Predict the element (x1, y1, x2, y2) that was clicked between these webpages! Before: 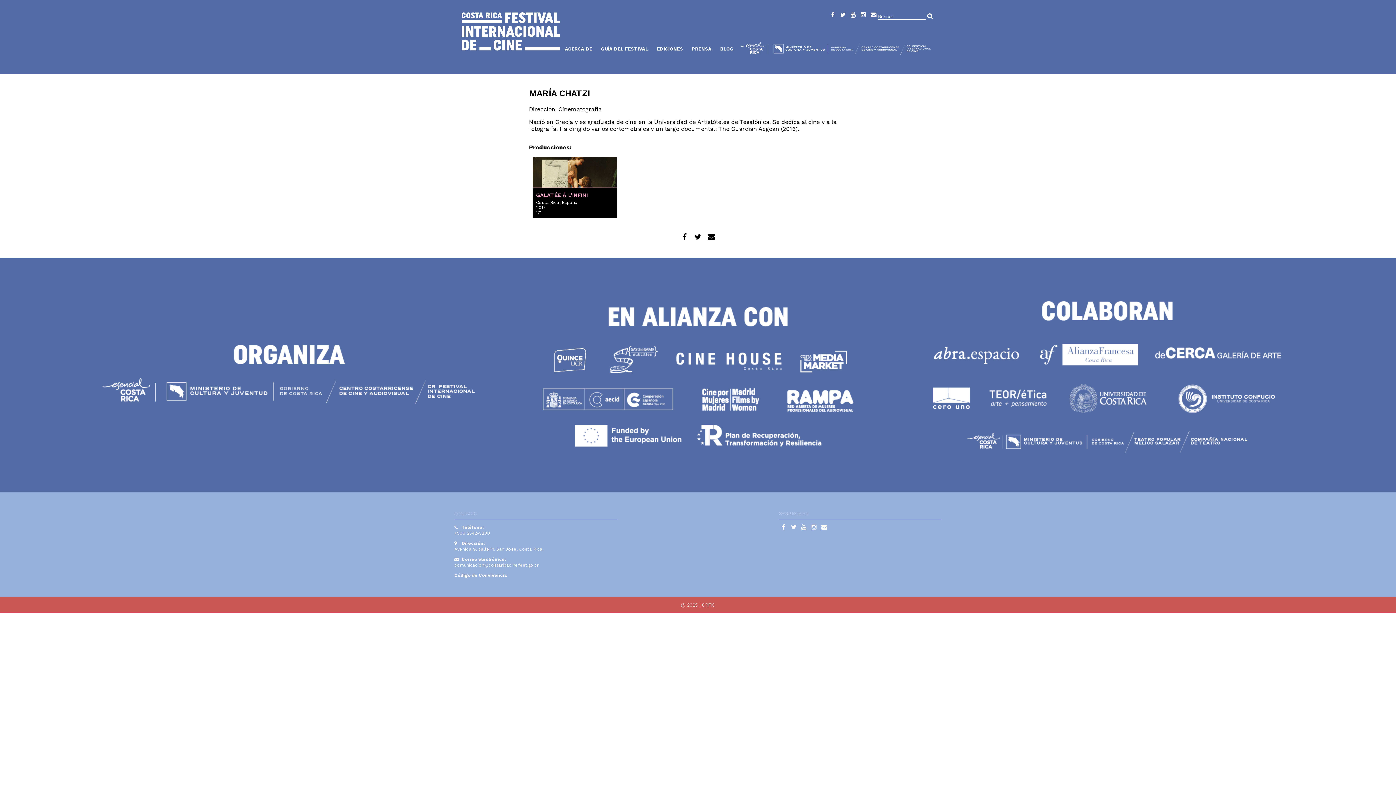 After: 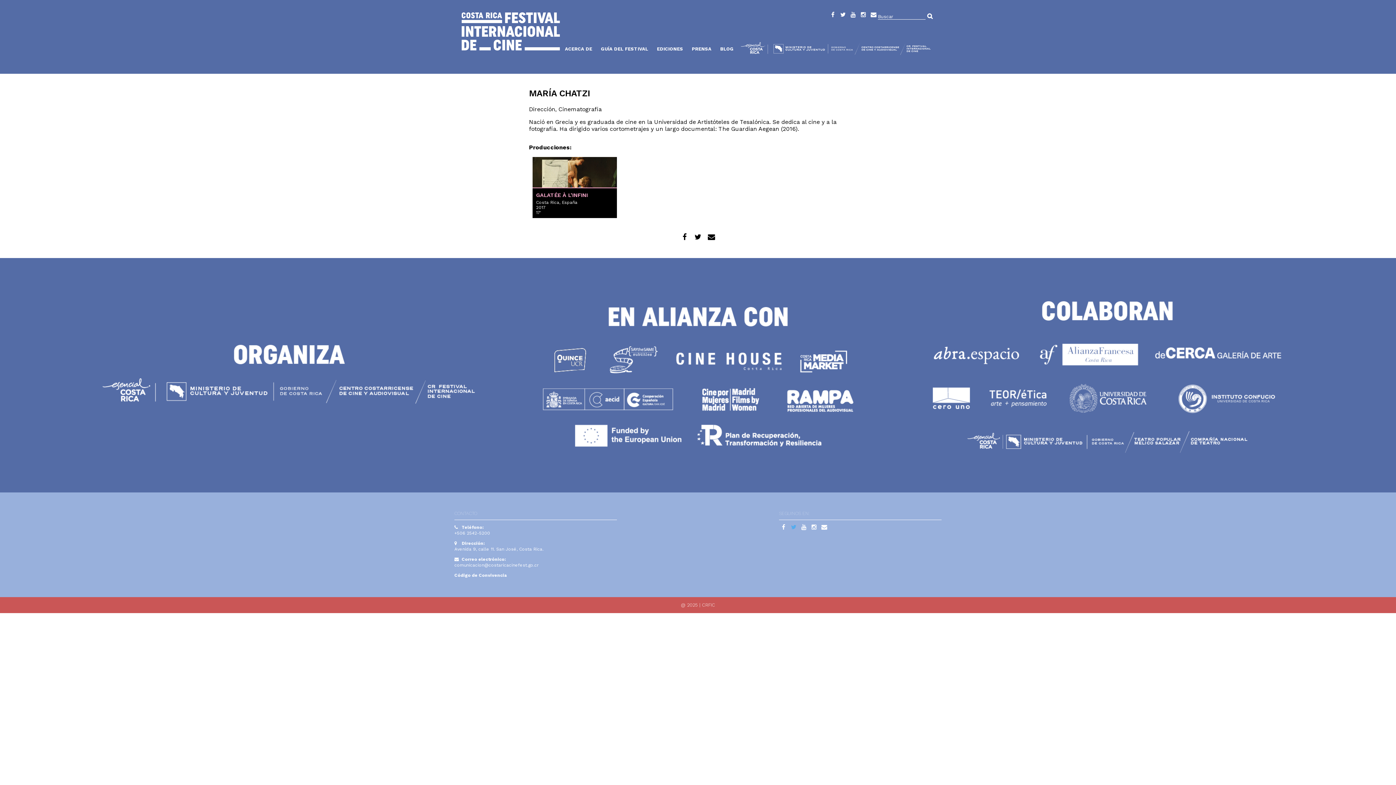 Action: label: Twitter bbox: (789, 524, 798, 533)